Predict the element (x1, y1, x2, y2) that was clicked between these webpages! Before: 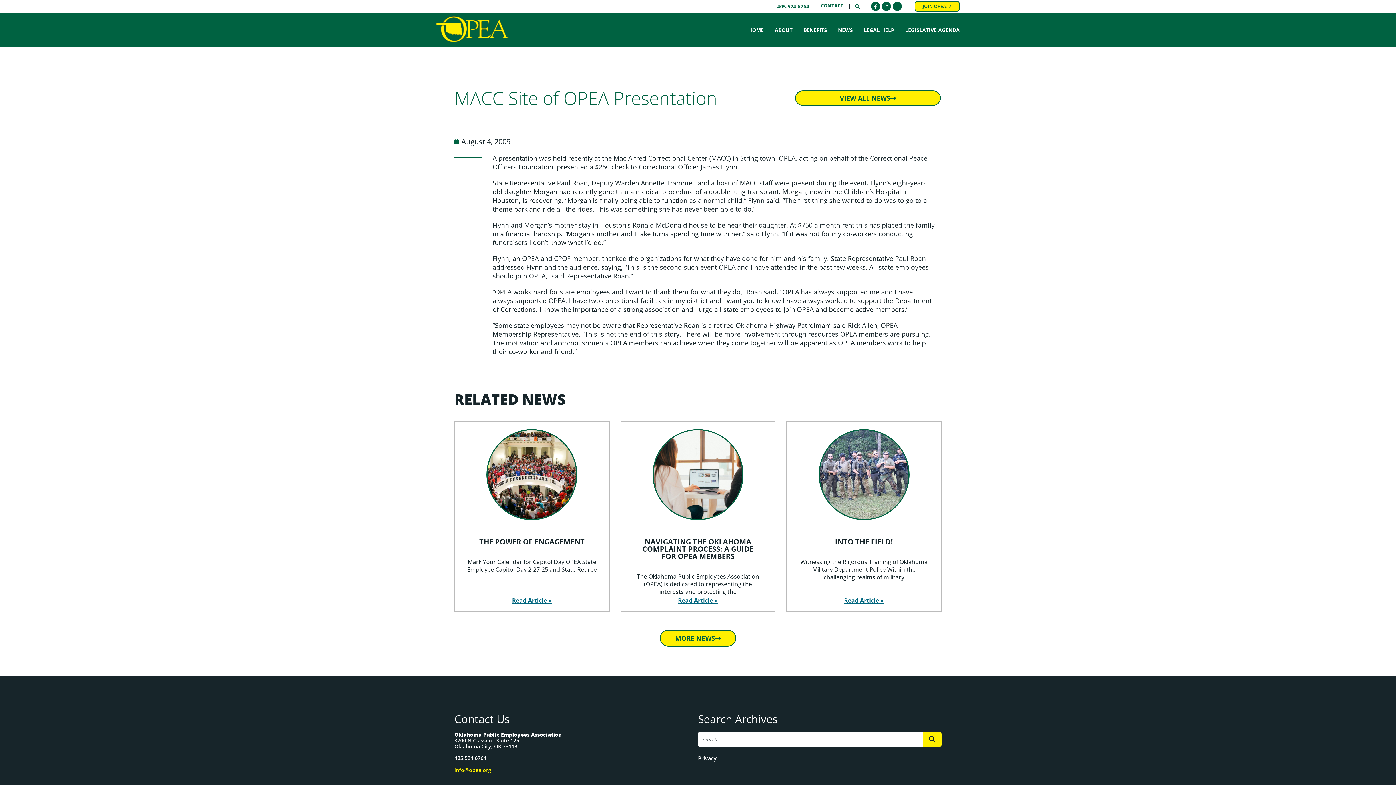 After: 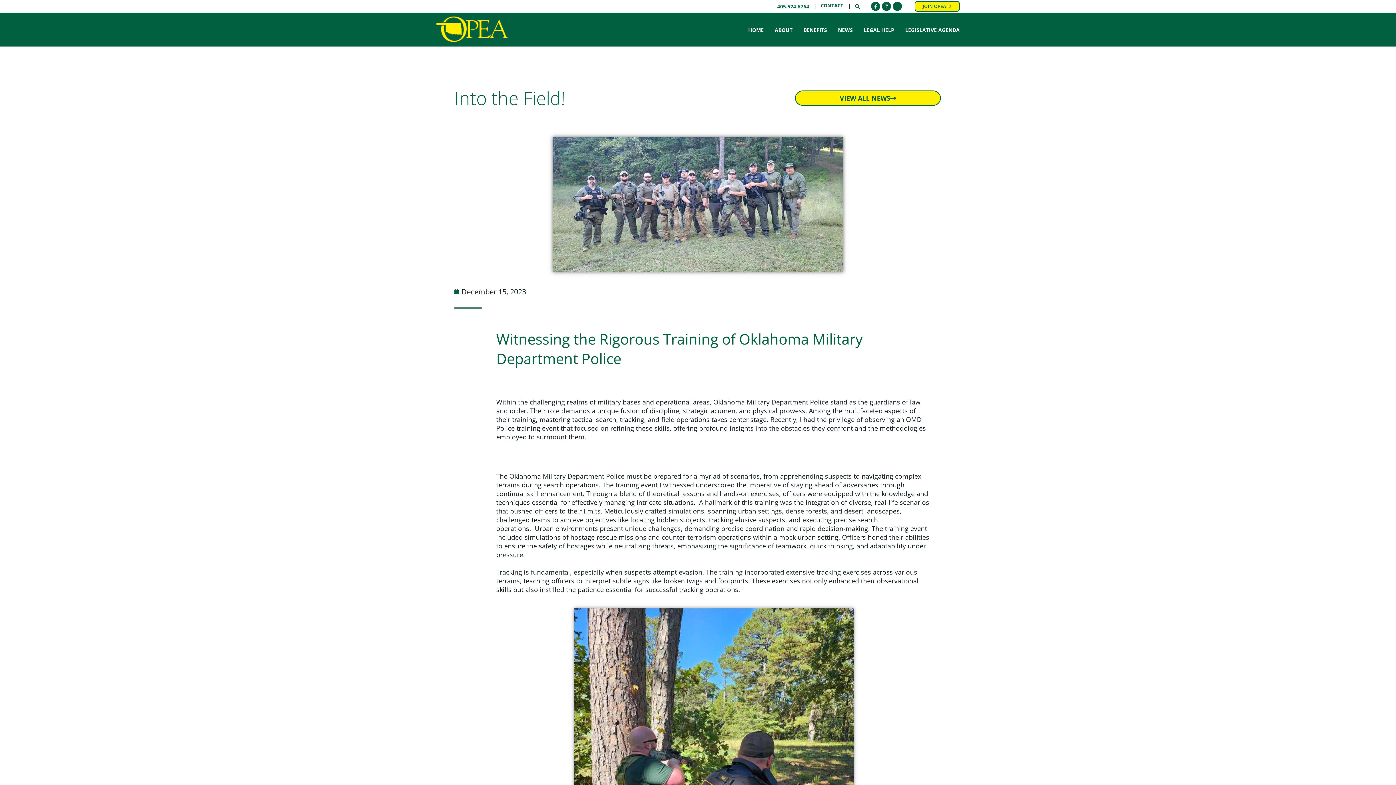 Action: bbox: (787, 429, 941, 520)